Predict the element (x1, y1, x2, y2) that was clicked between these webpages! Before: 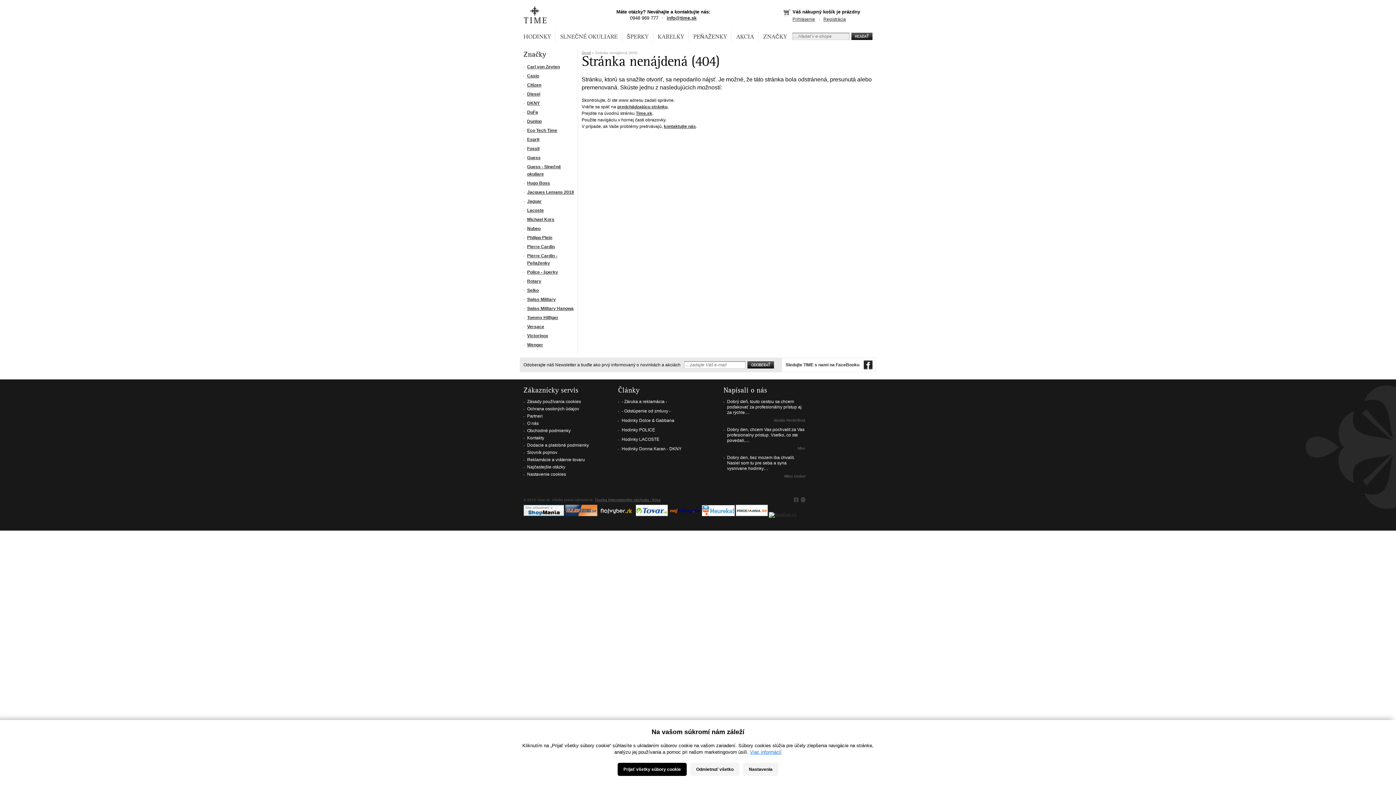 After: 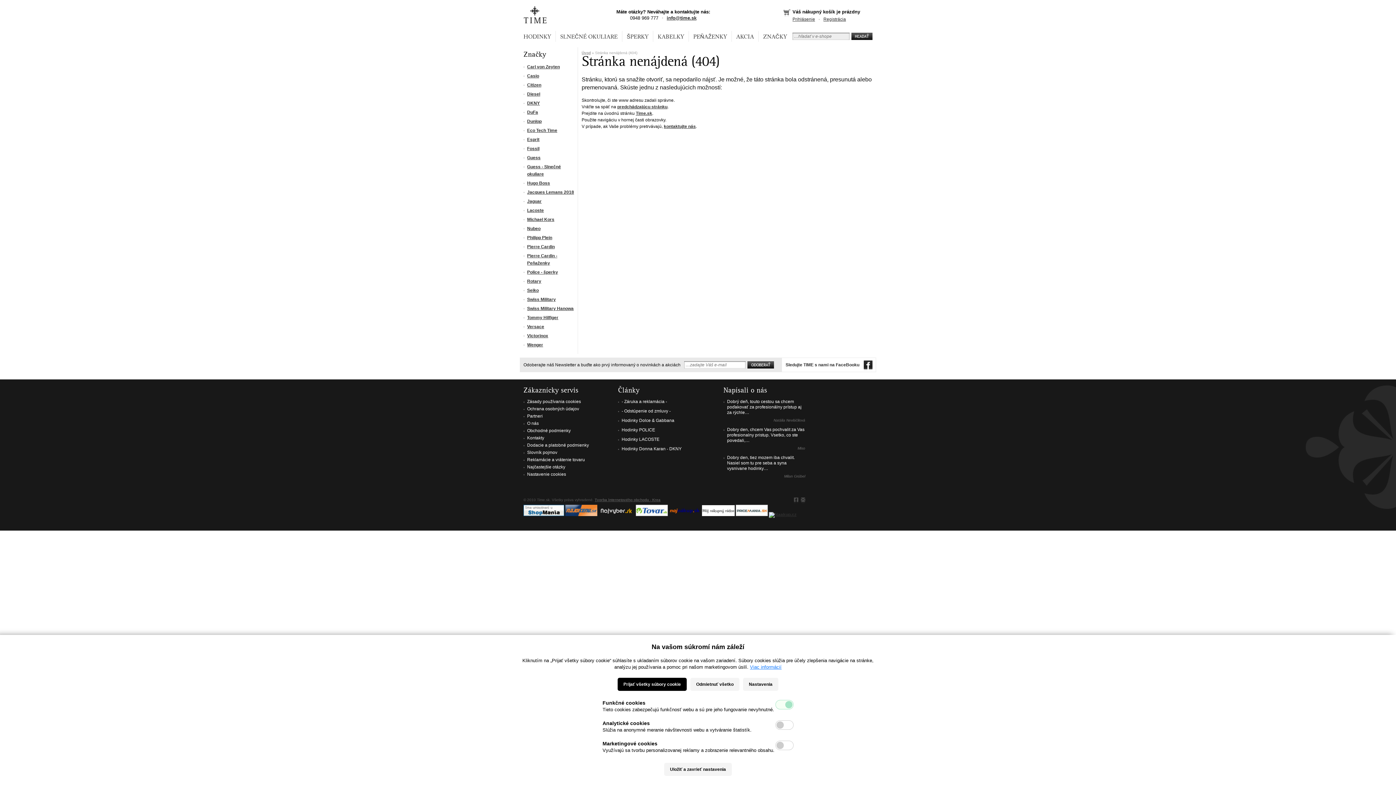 Action: bbox: (743, 763, 778, 776) label: Nastavenia